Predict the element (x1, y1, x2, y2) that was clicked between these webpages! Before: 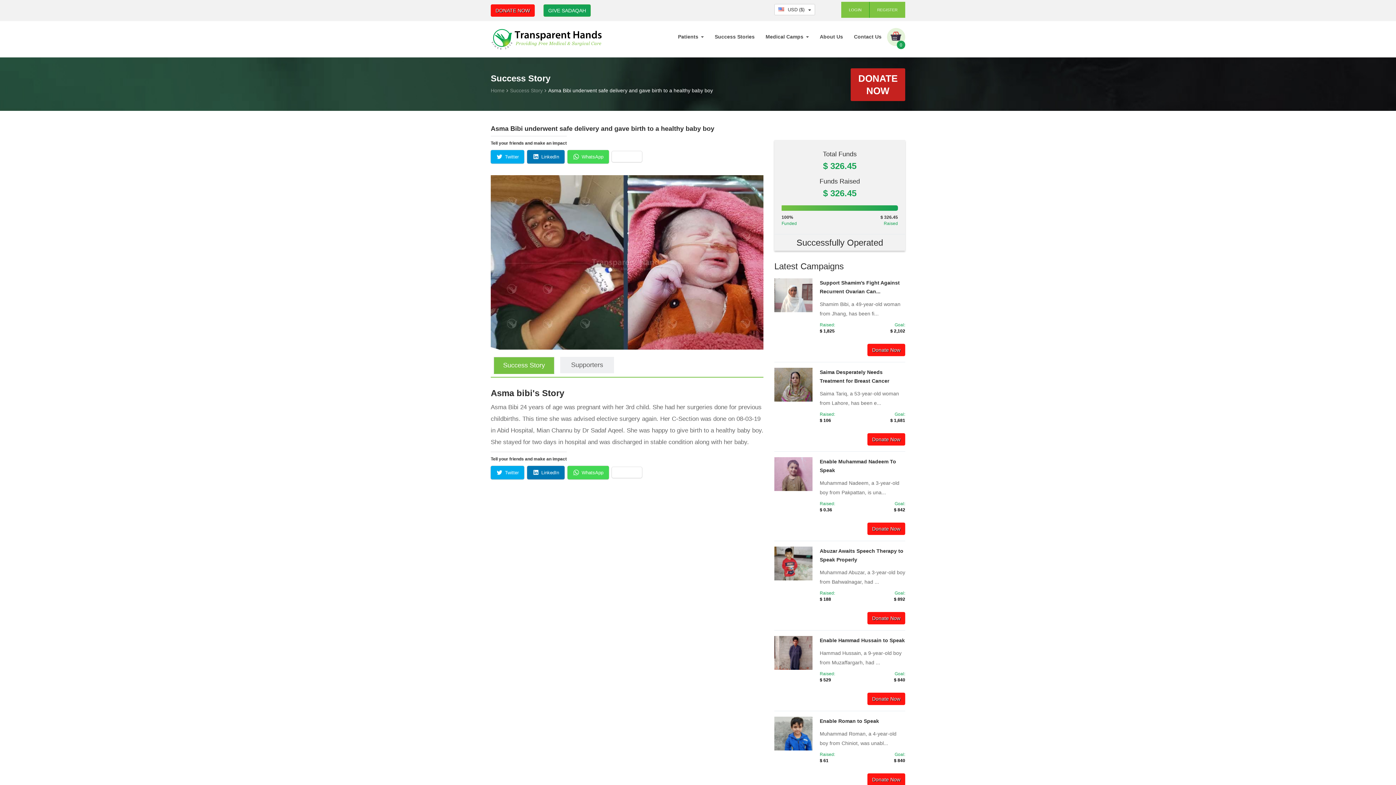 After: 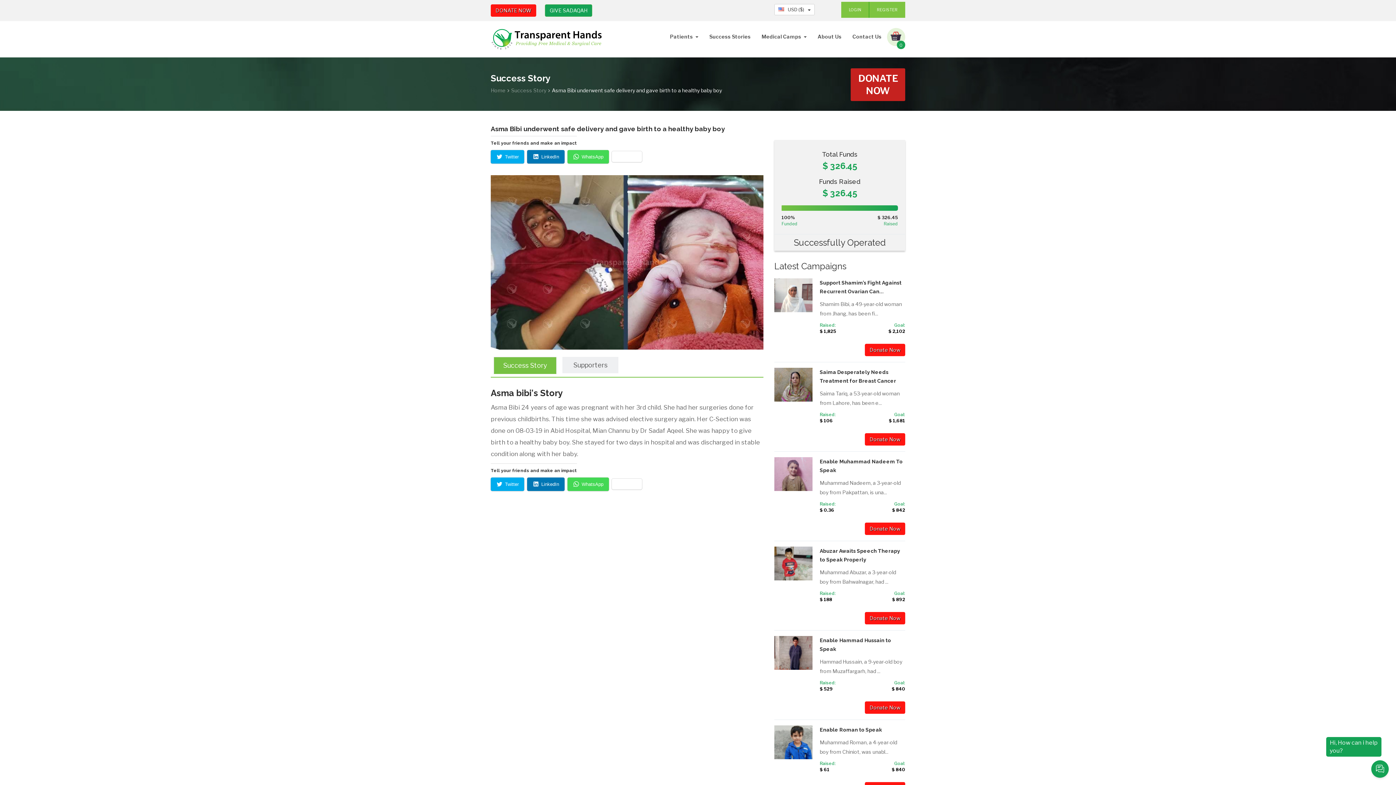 Action: bbox: (490, 466, 524, 479) label: Twitter